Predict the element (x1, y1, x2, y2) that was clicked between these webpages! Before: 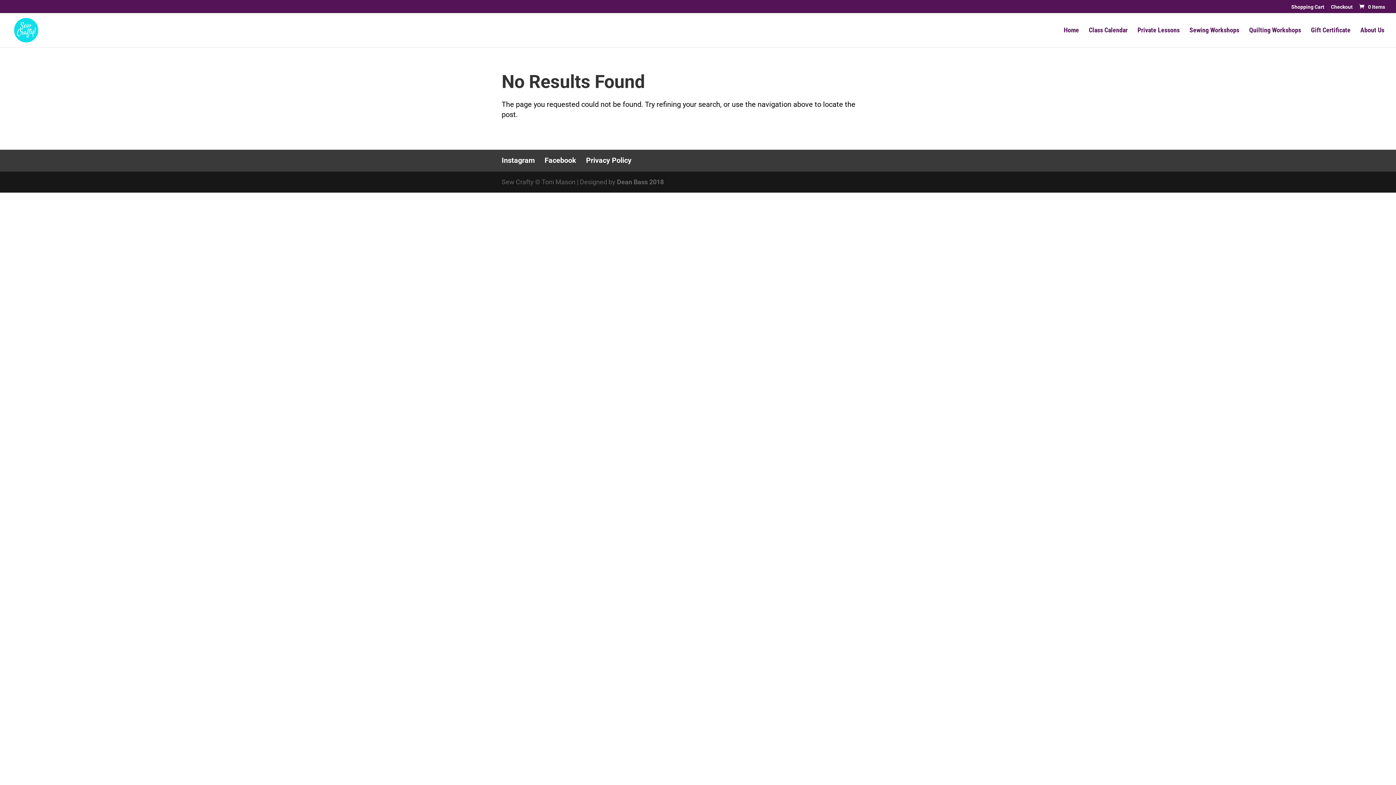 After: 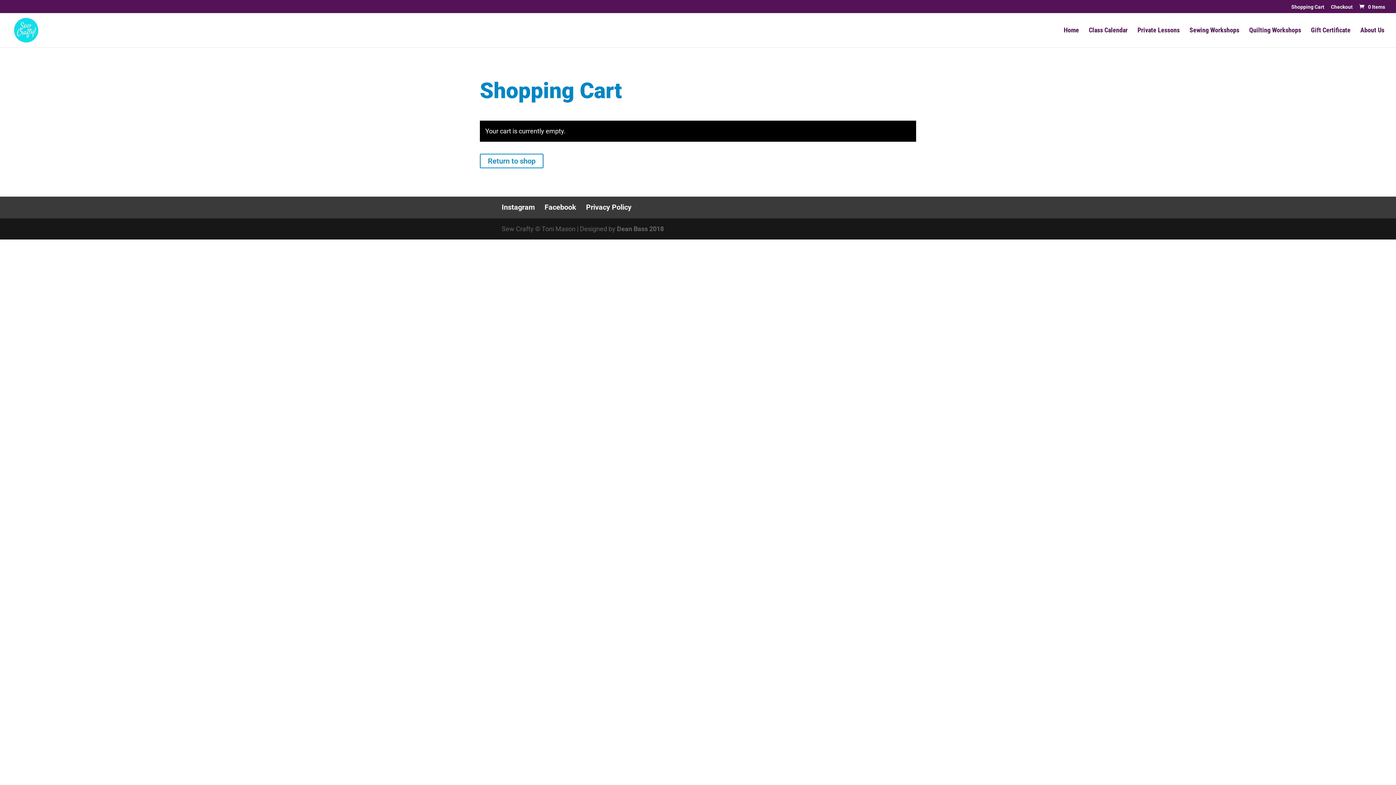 Action: label:  0 Items bbox: (1358, 3, 1385, 9)